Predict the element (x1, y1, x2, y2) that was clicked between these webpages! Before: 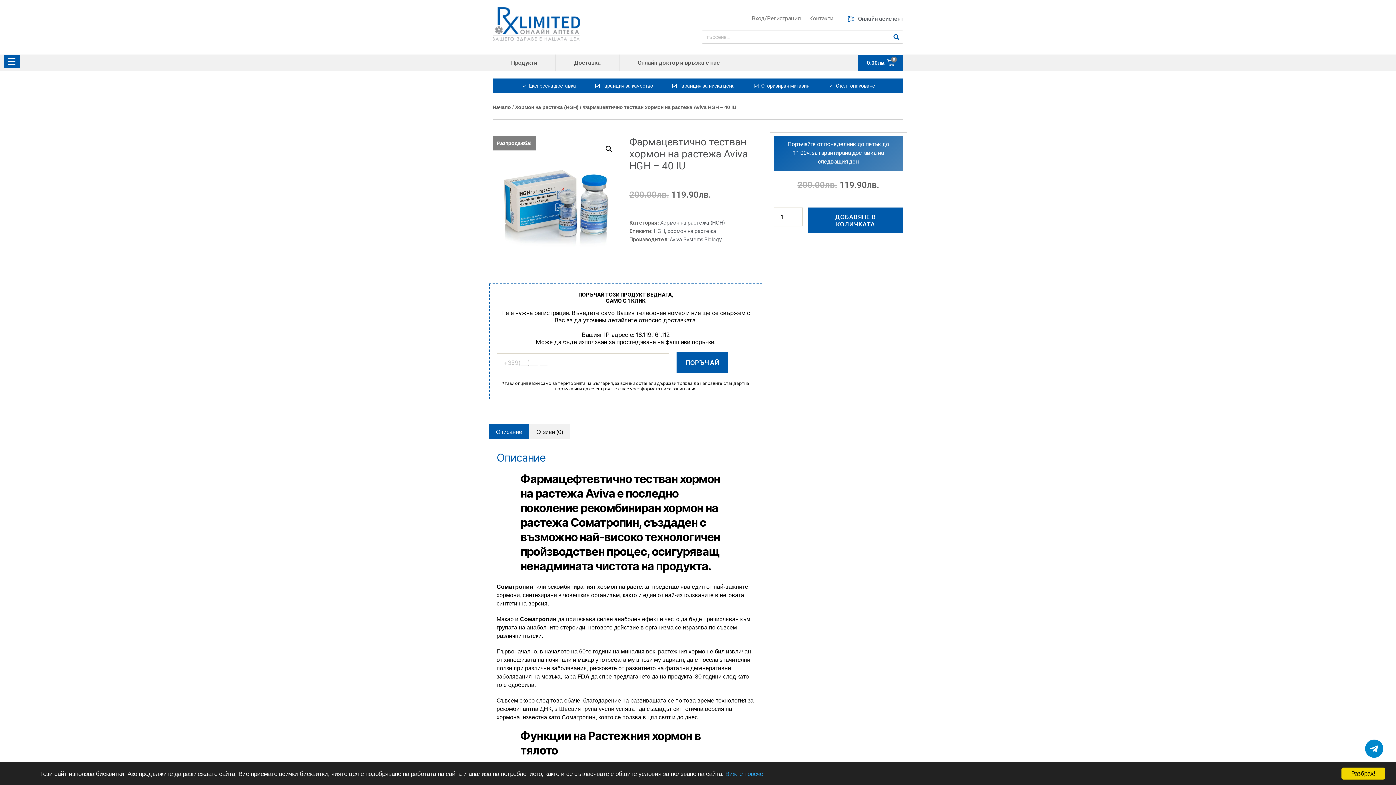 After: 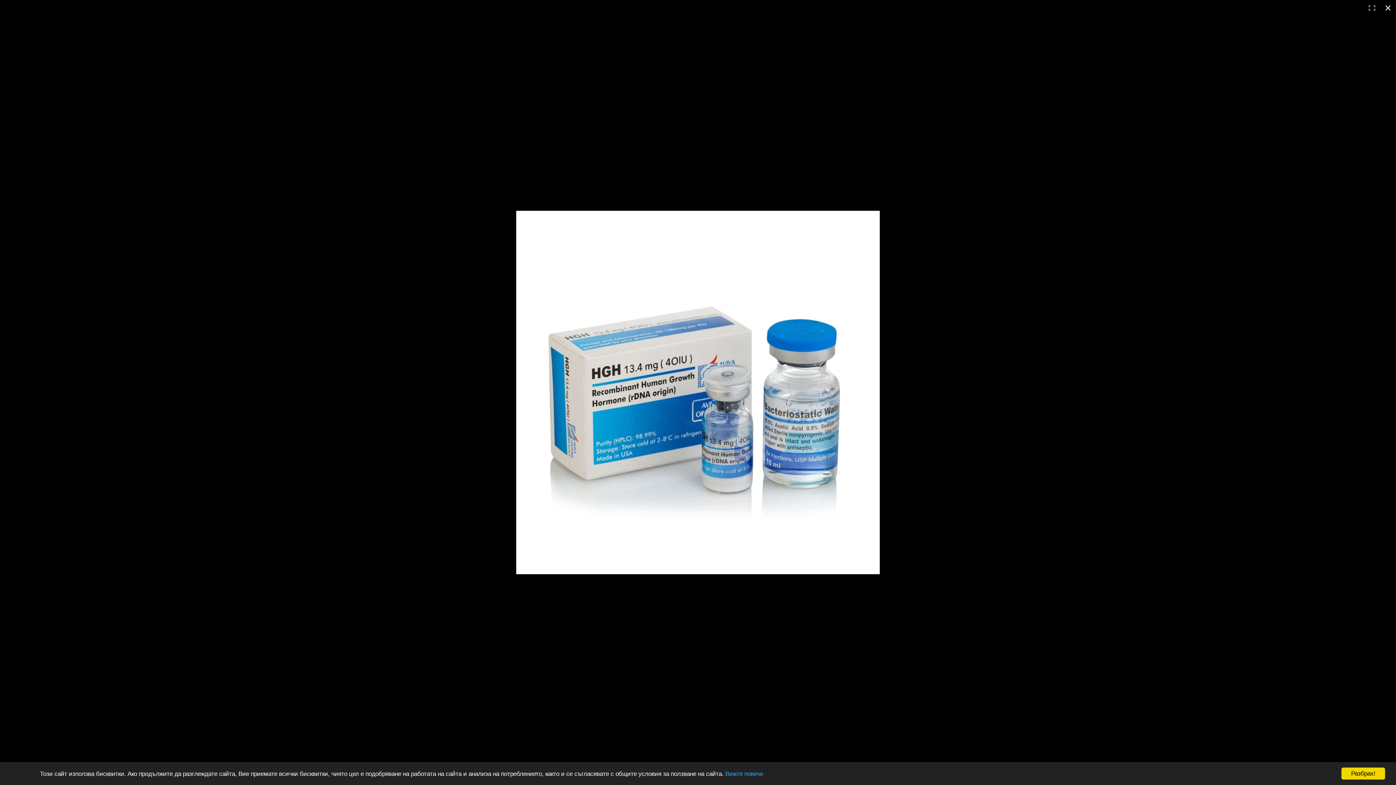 Action: label: View full-screen image gallery bbox: (602, 142, 615, 155)